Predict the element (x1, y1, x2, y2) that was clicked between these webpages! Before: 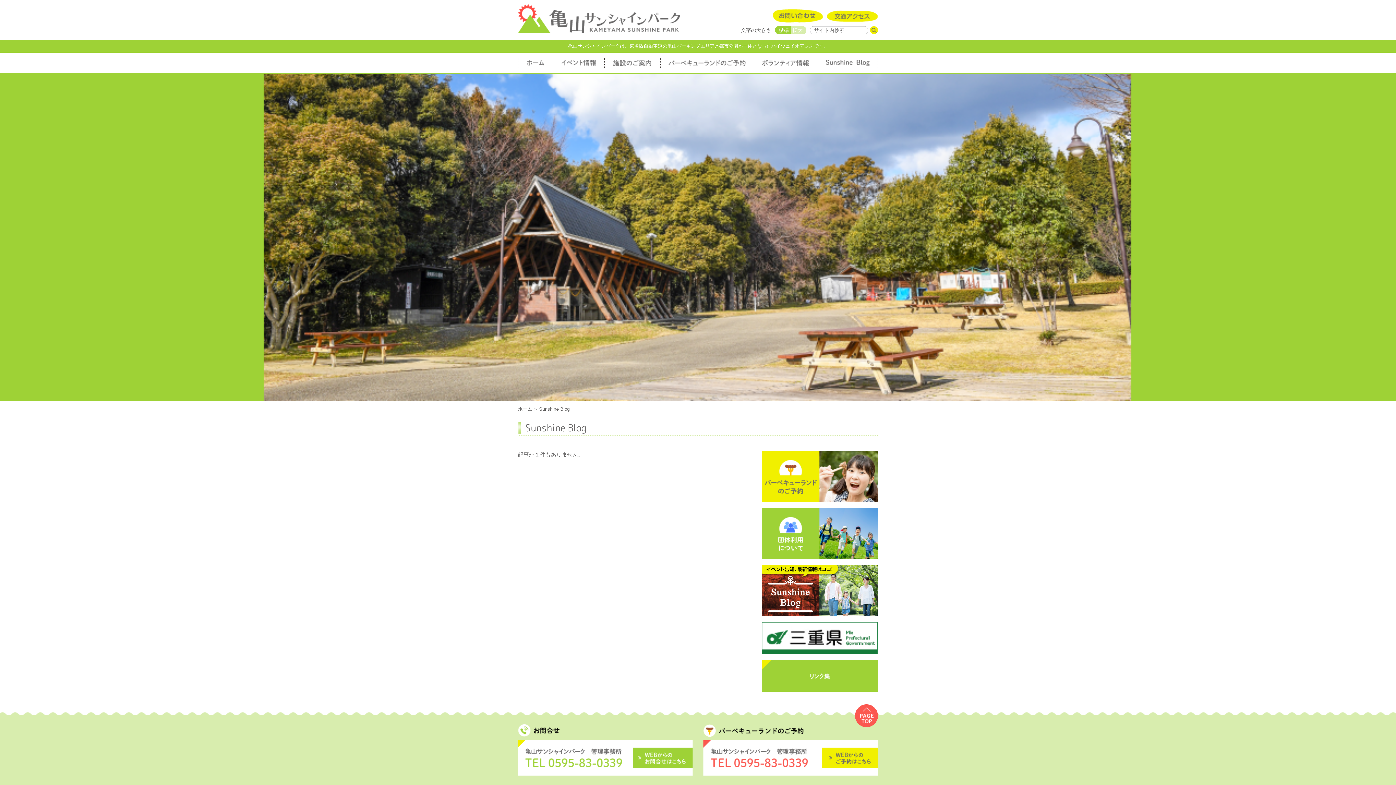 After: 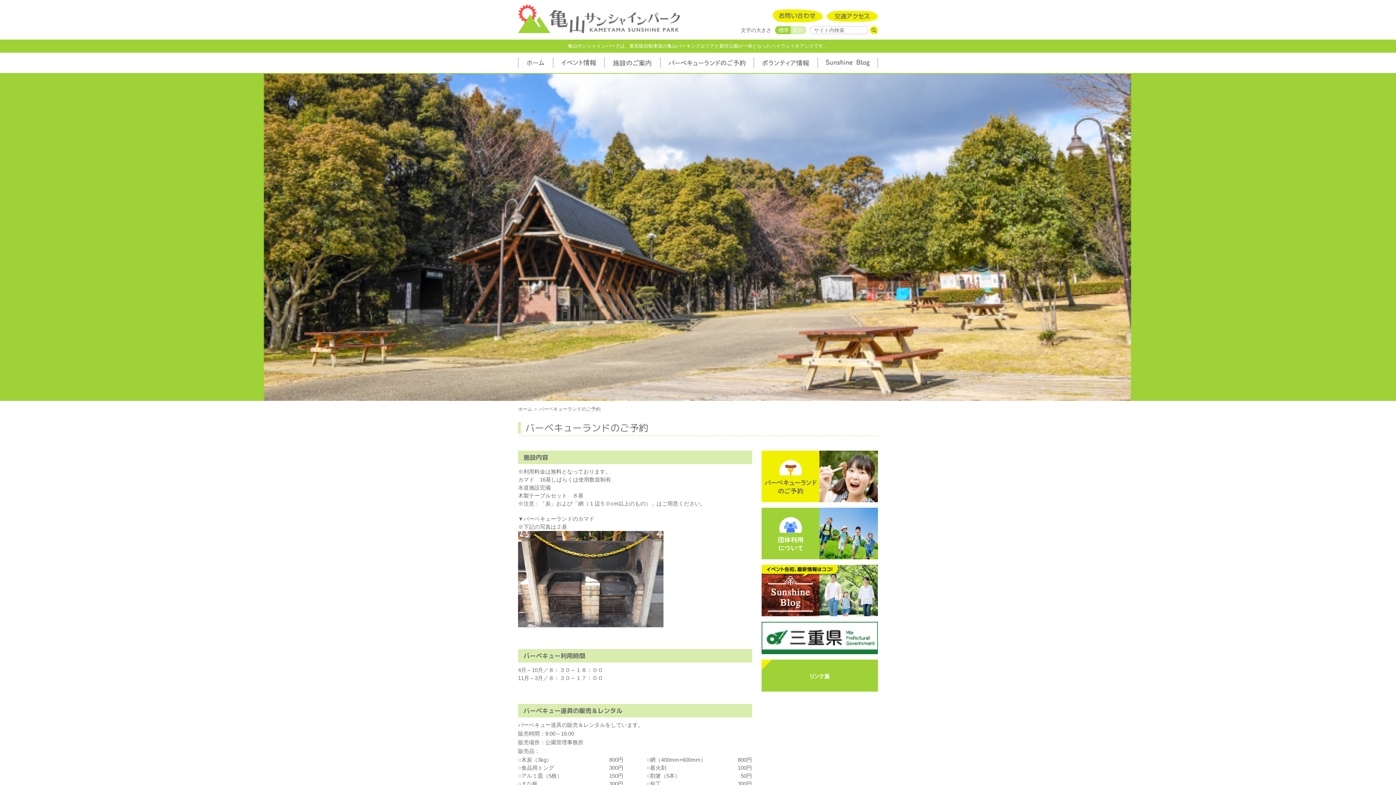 Action: bbox: (761, 450, 878, 502)